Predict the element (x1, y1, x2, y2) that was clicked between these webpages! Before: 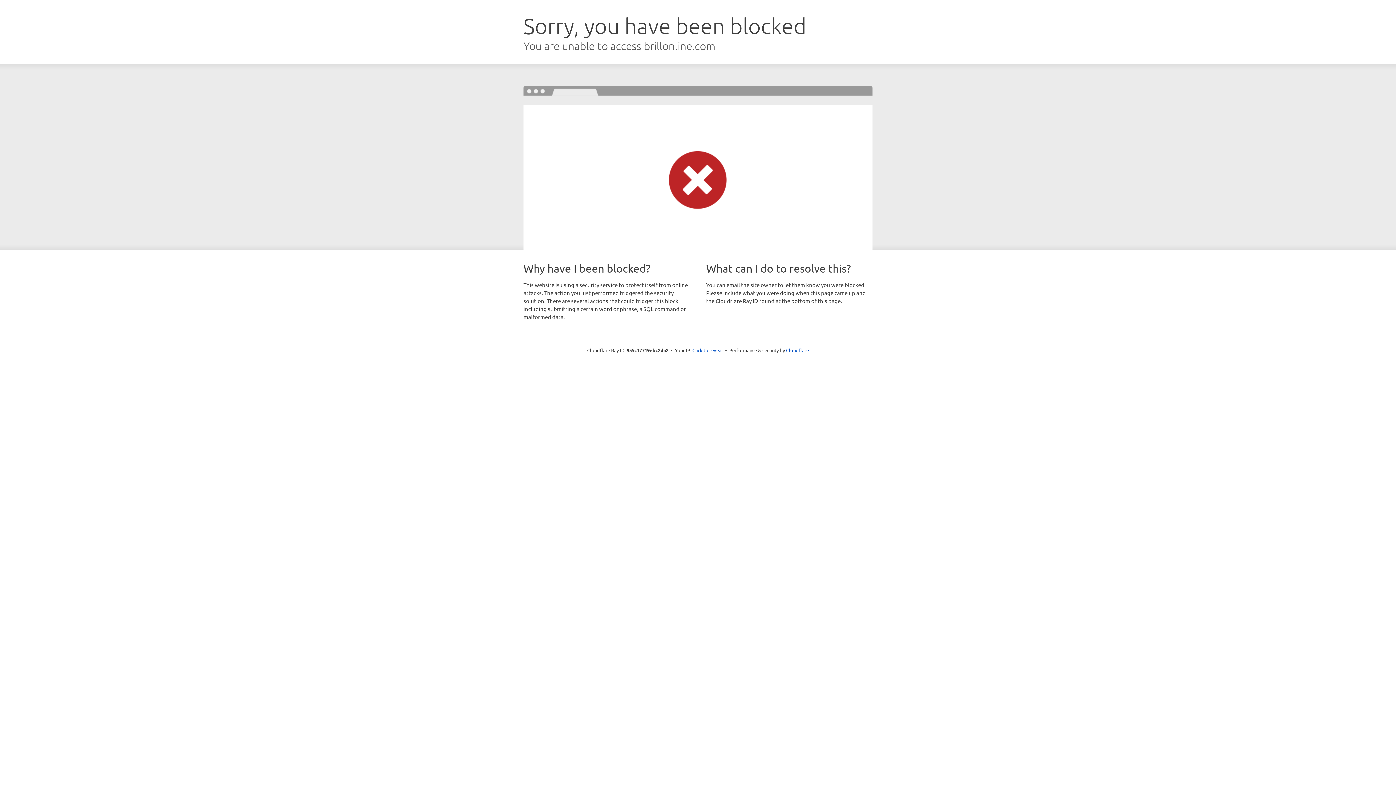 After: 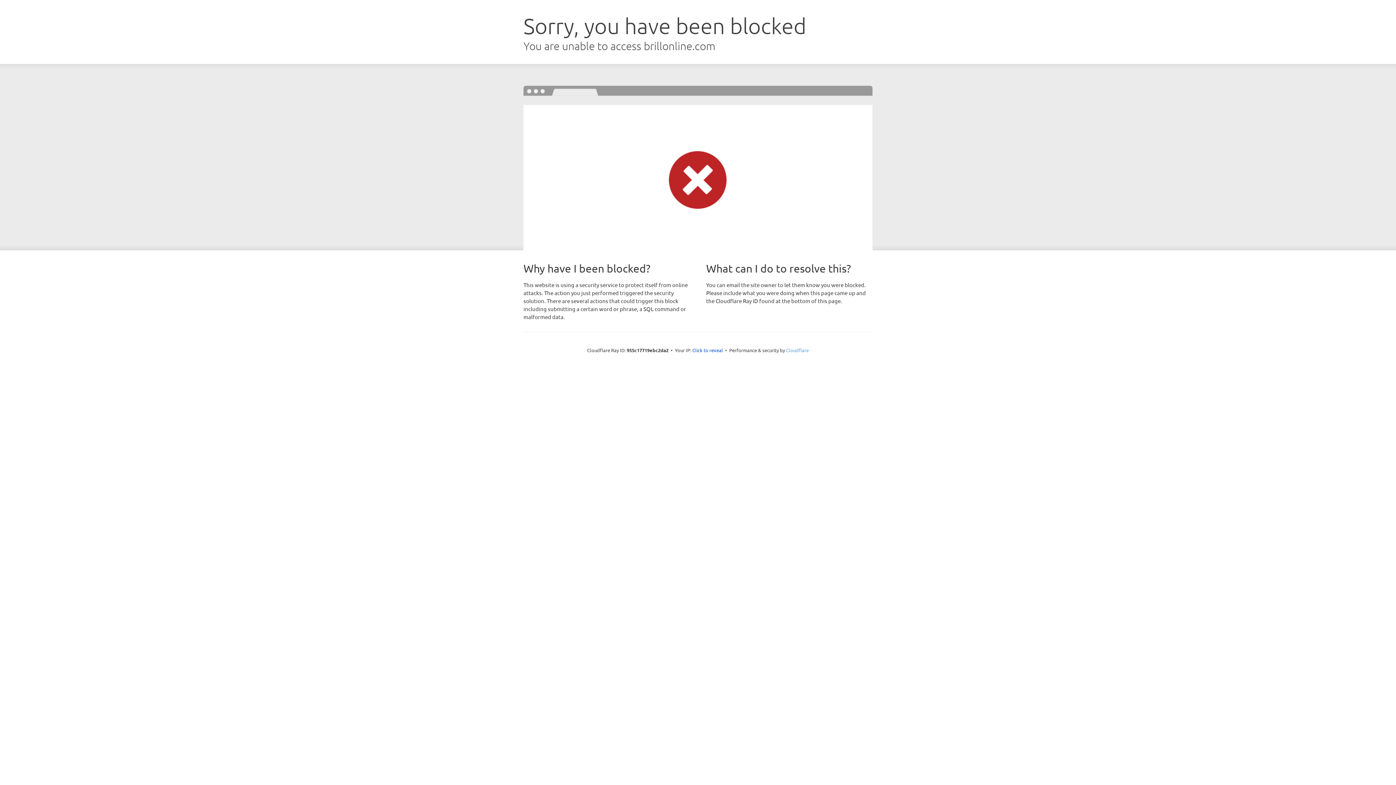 Action: bbox: (786, 347, 809, 353) label: Cloudflare